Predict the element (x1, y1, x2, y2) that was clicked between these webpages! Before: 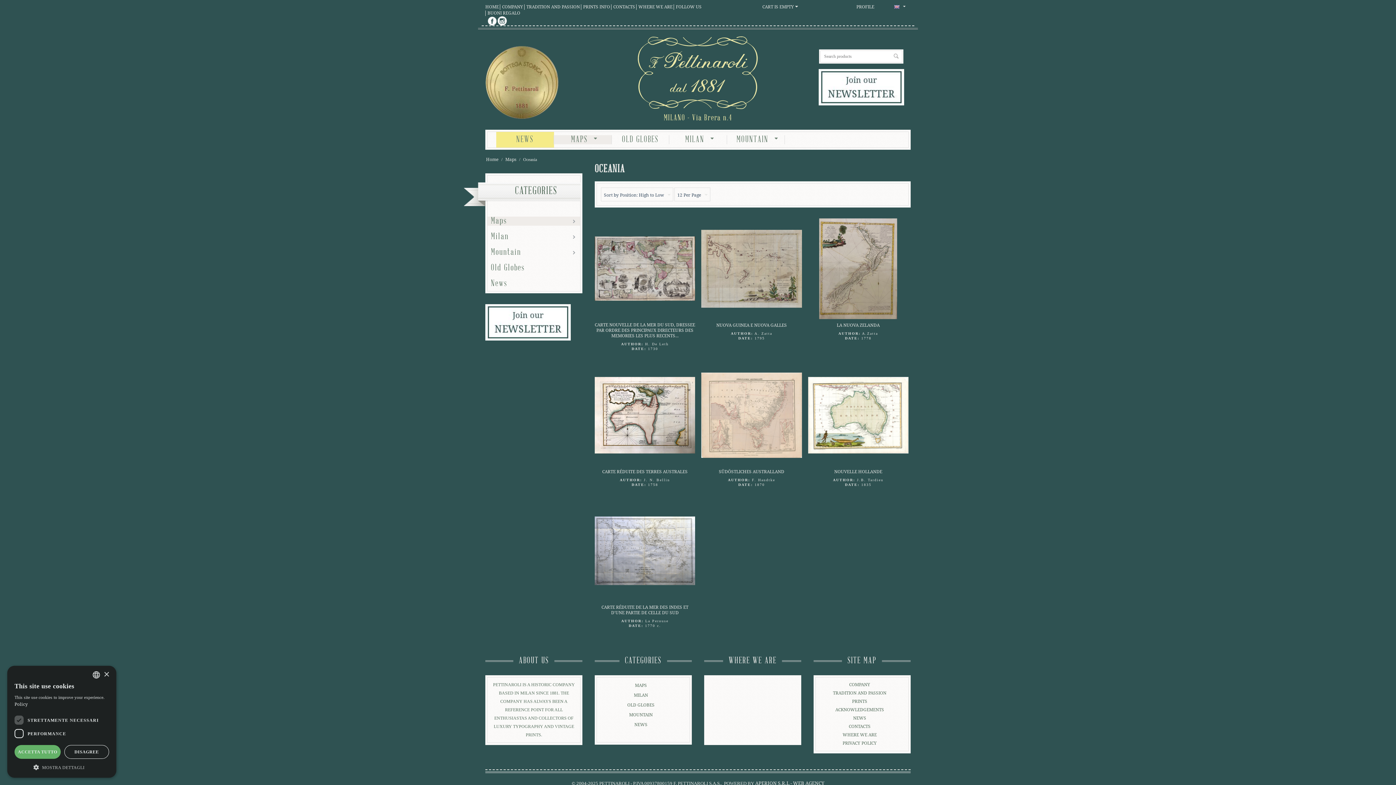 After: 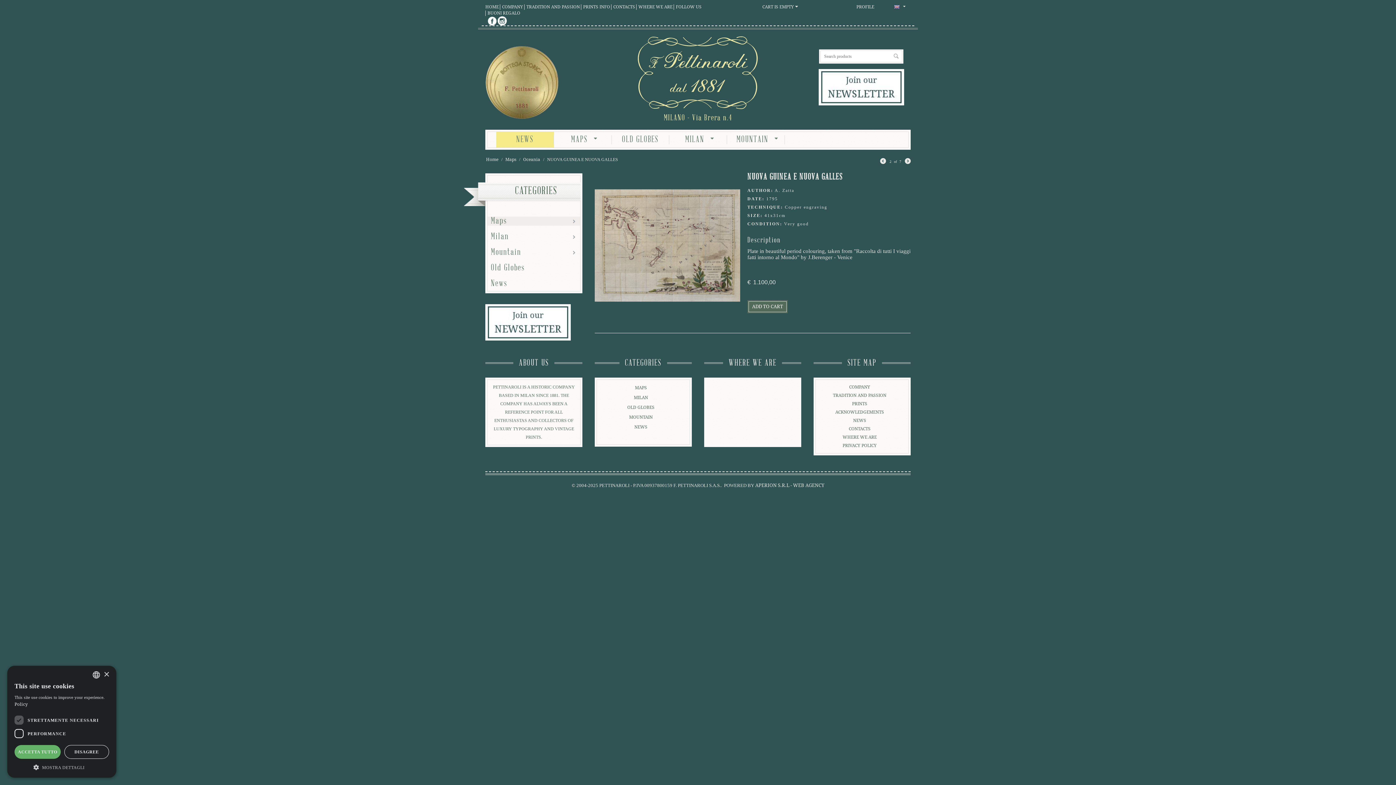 Action: label: NUOVA GUINEA E NUOVA GALLES bbox: (716, 322, 787, 327)